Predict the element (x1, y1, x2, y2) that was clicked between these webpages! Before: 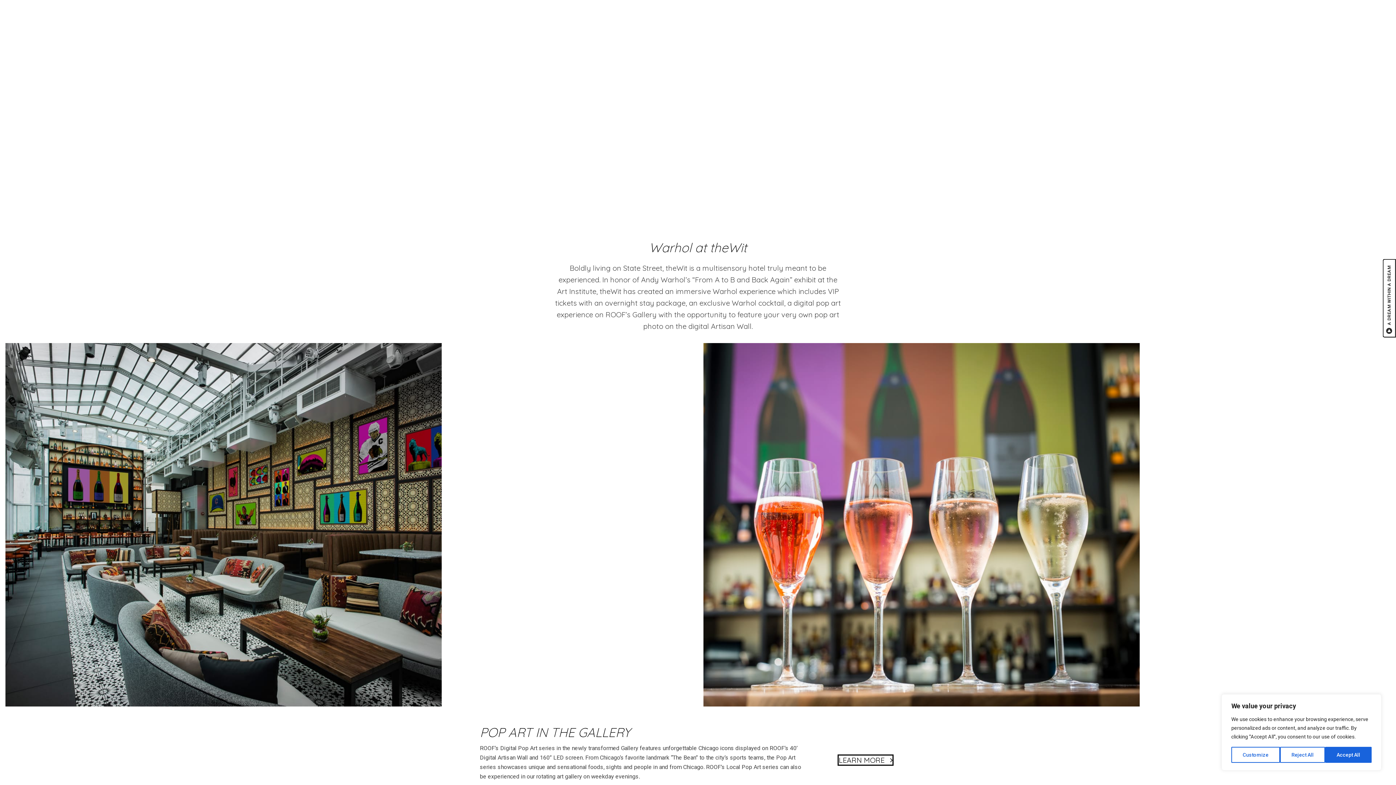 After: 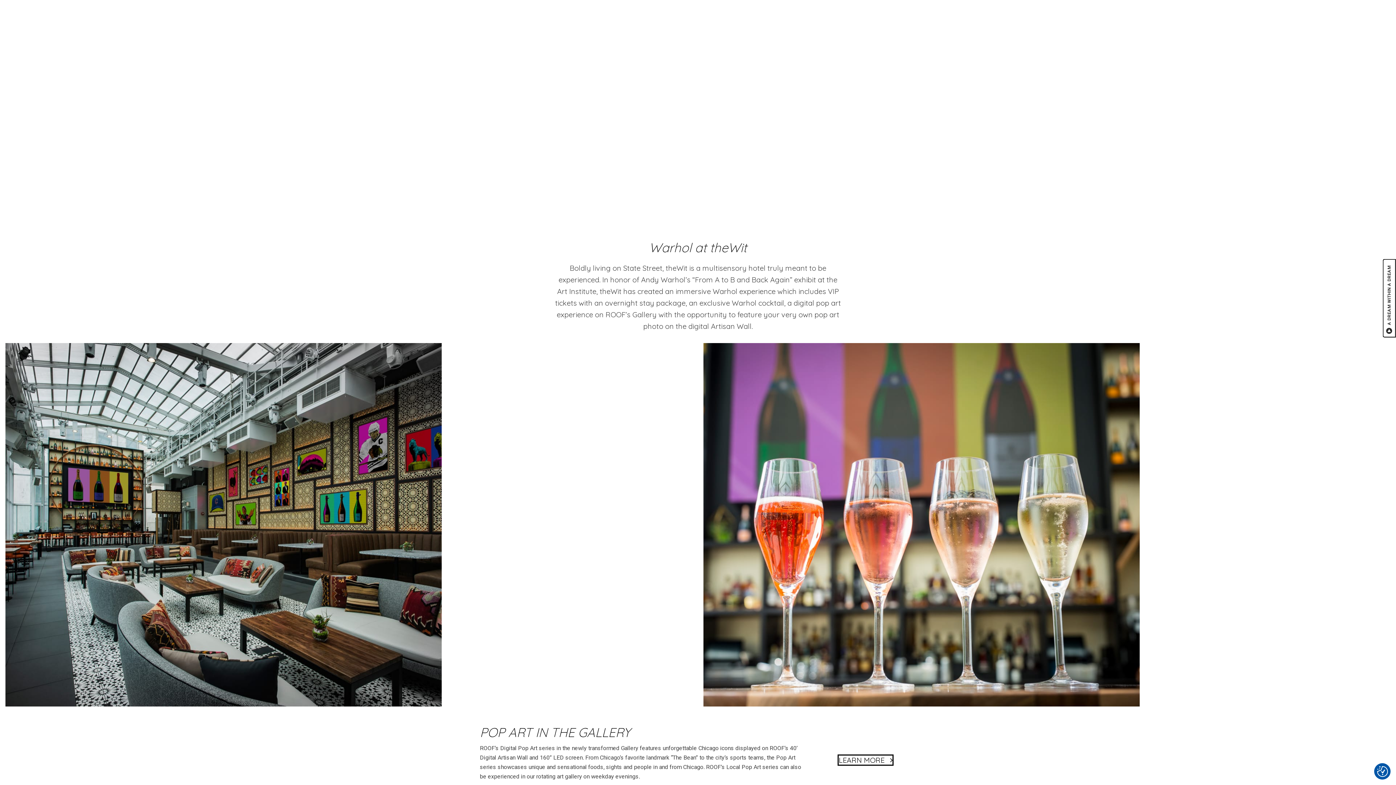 Action: label: Reject All bbox: (1280, 747, 1325, 763)